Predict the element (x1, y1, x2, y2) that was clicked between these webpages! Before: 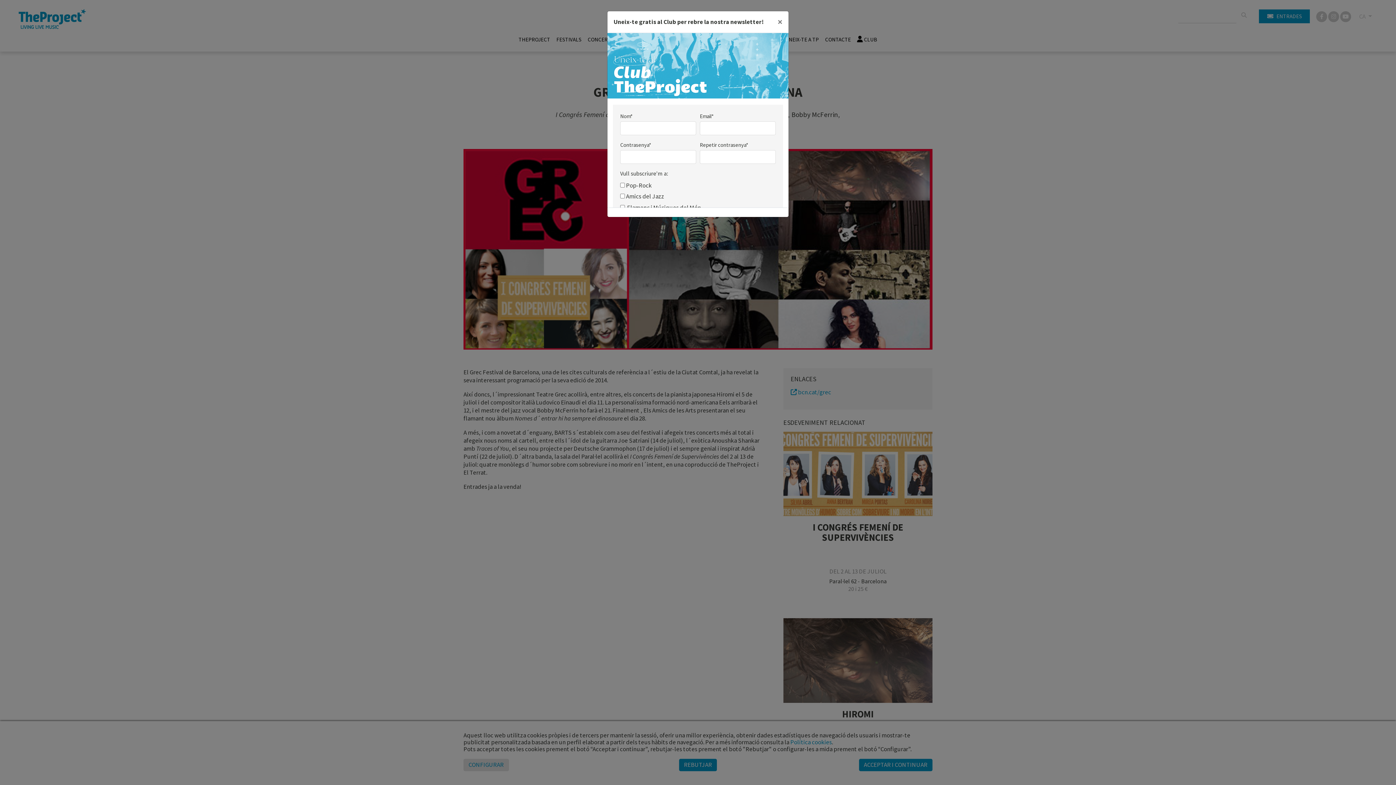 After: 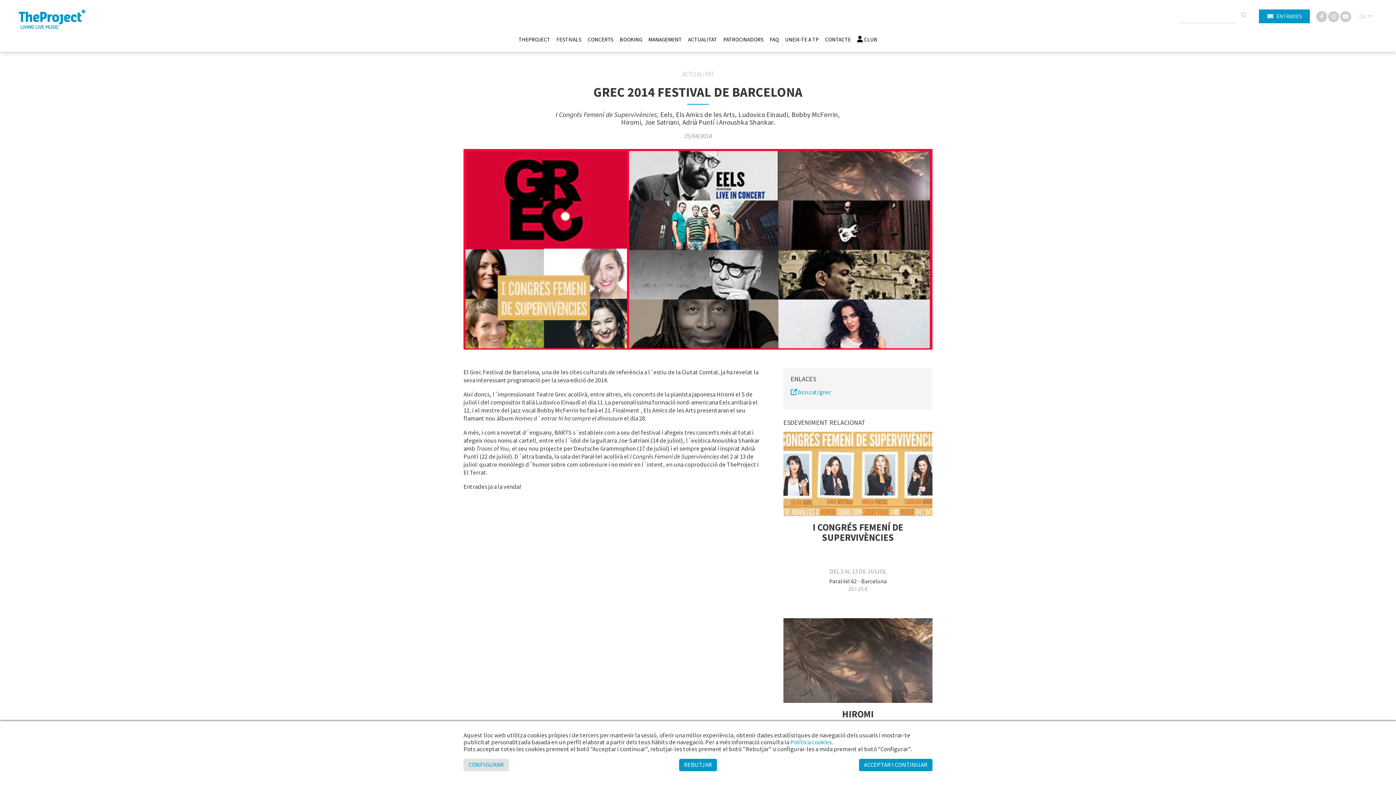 Action: bbox: (771, 11, 788, 32) label: Close